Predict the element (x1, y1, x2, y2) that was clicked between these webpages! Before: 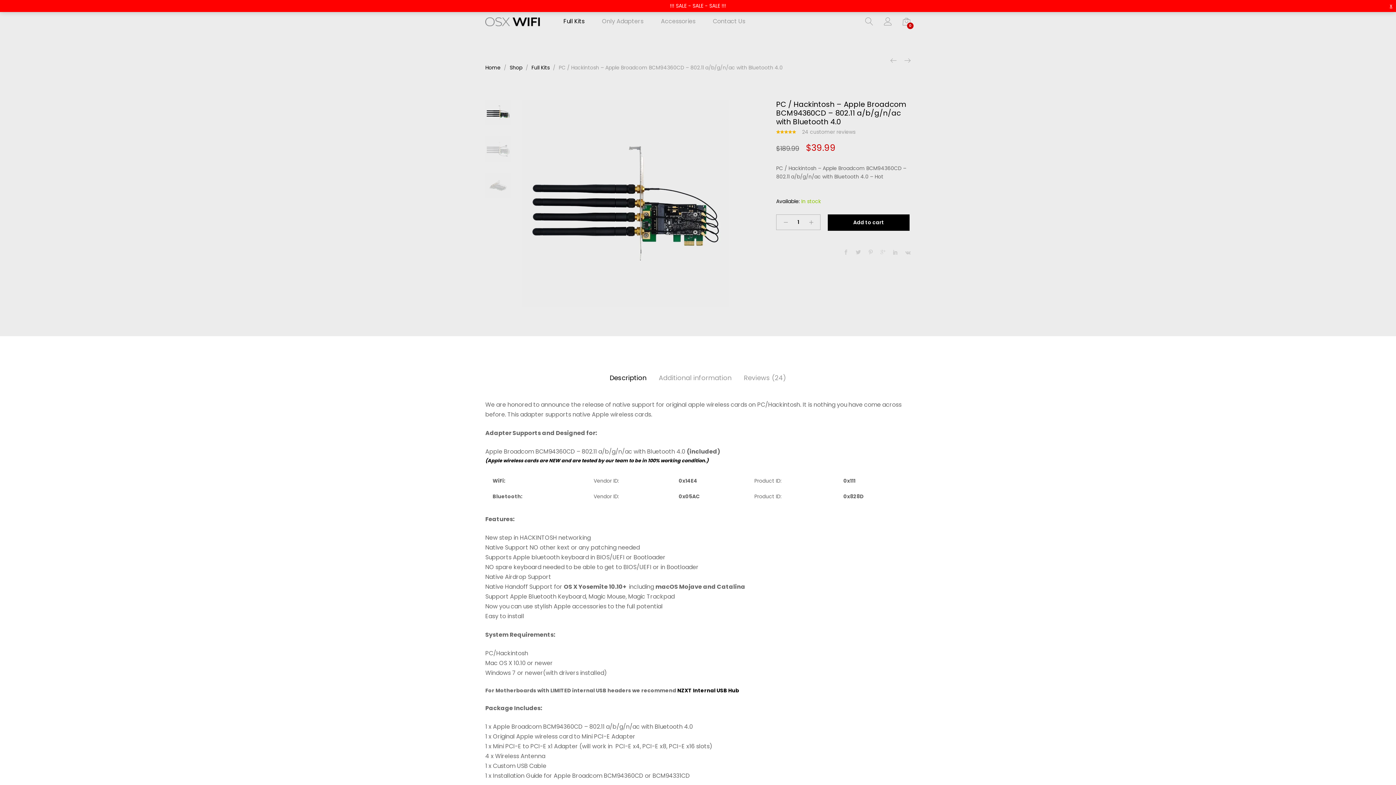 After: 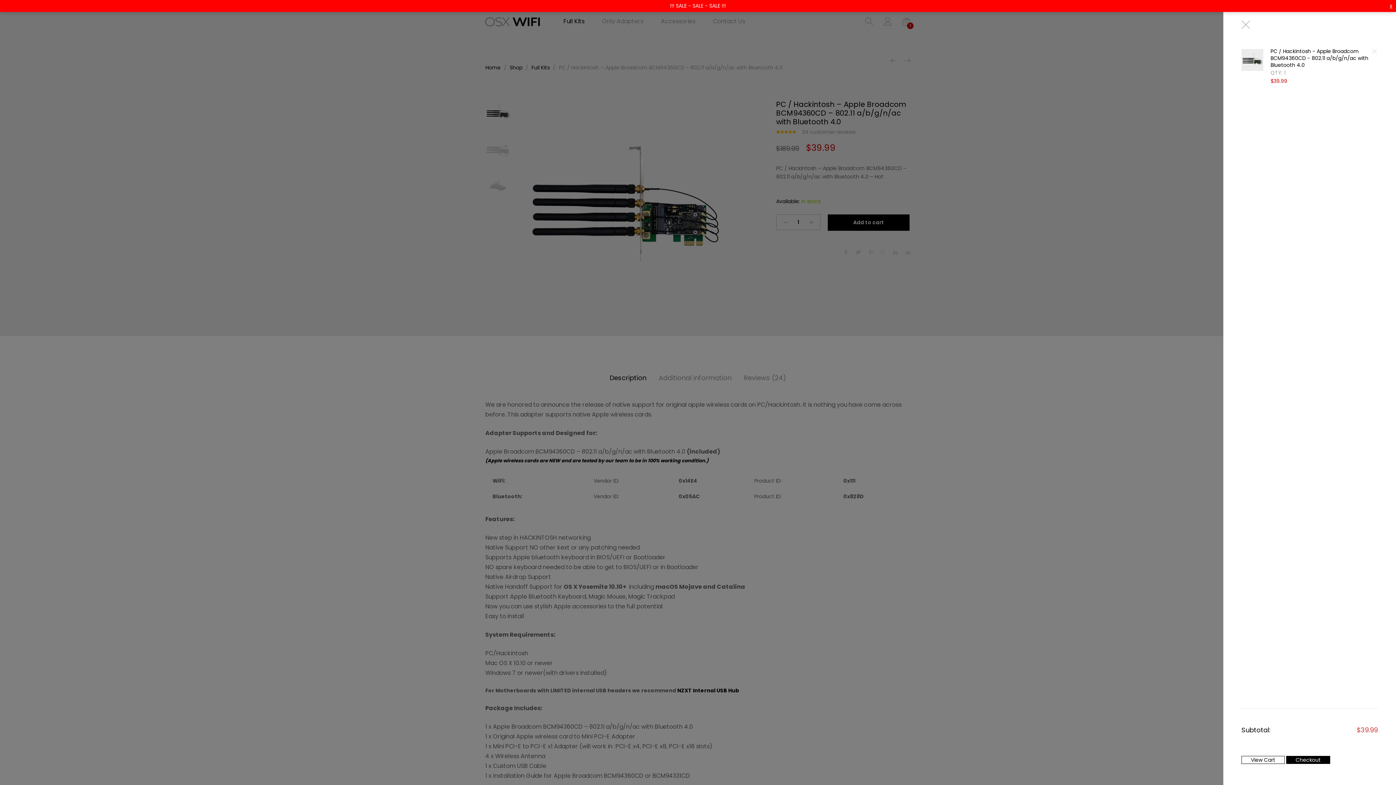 Action: bbox: (828, 214, 909, 230) label: Add to cart